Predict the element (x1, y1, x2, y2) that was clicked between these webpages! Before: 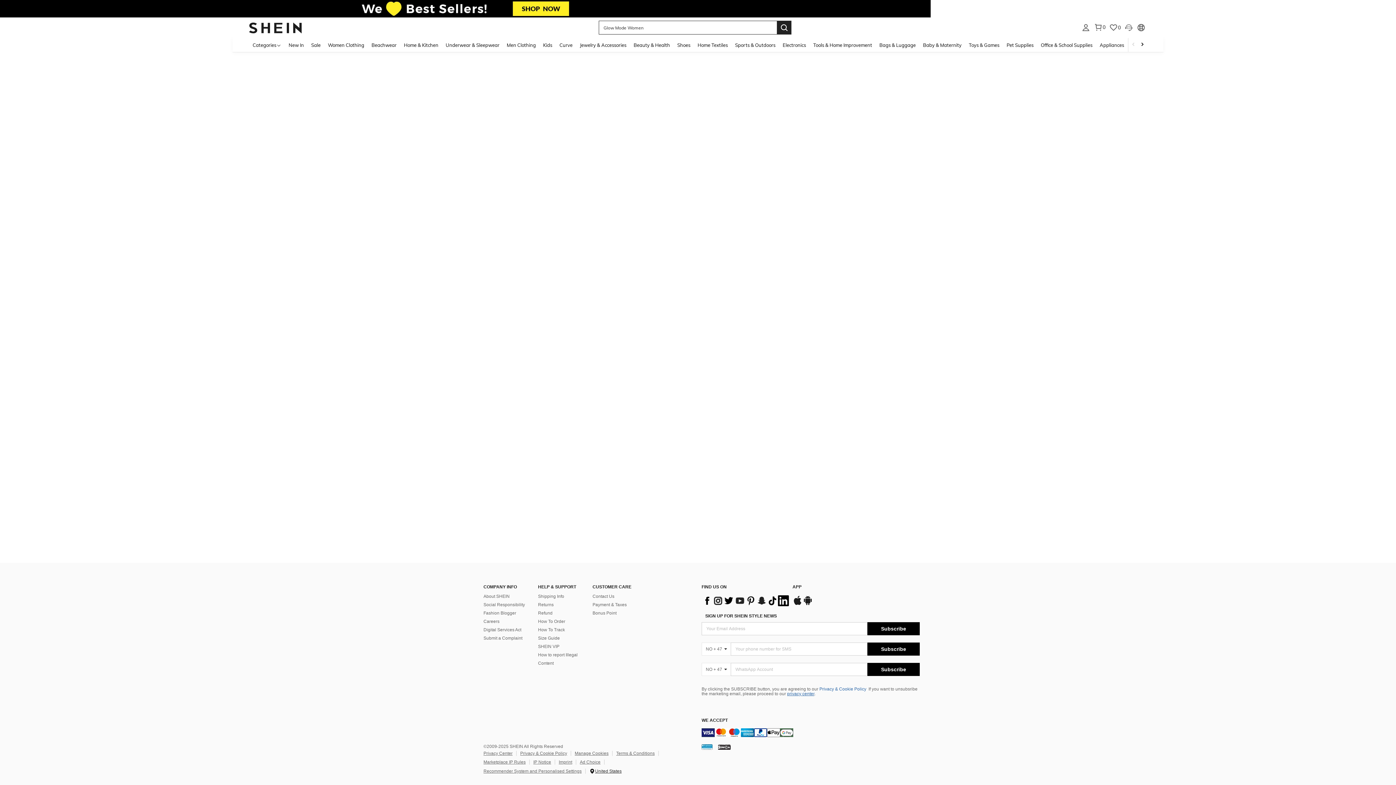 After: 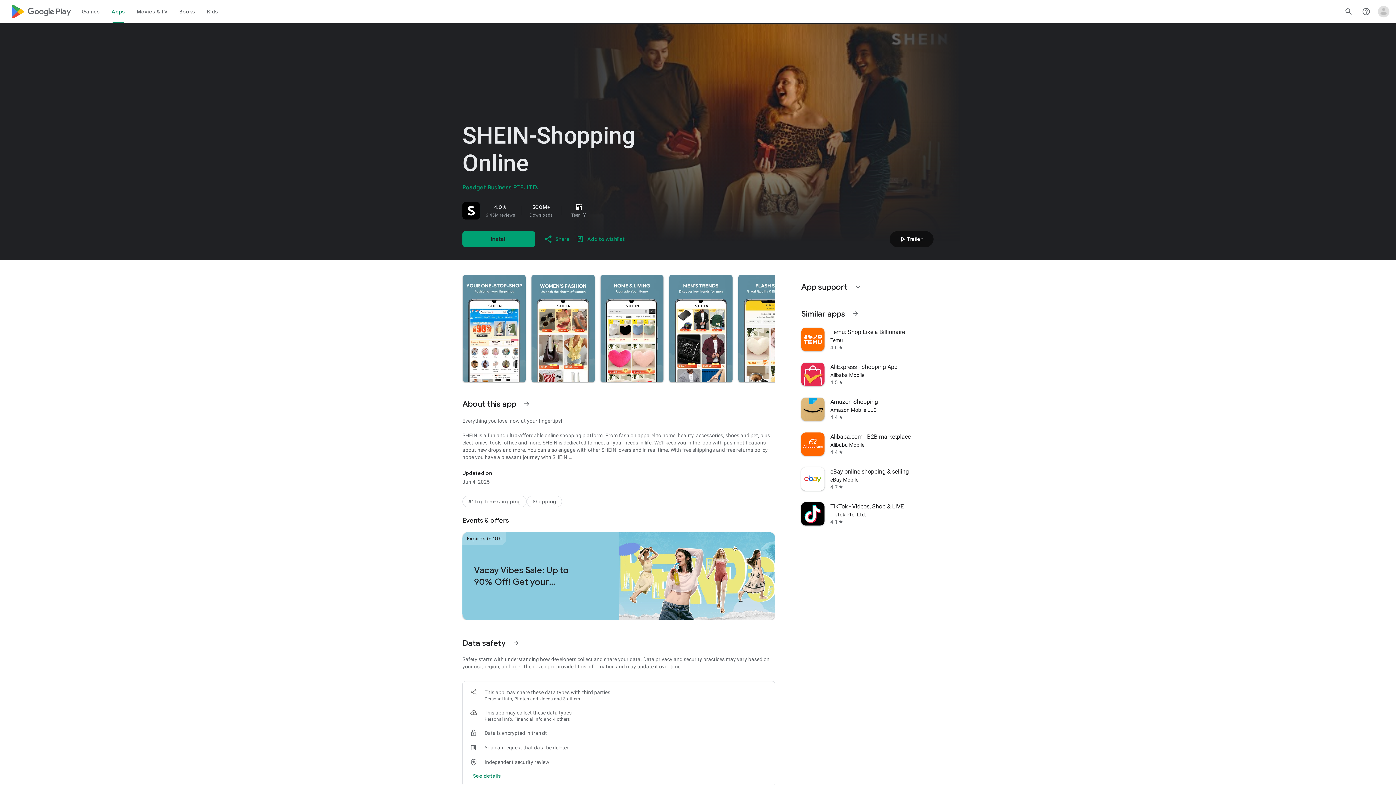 Action: bbox: (715, 681, 725, 686) label: google play